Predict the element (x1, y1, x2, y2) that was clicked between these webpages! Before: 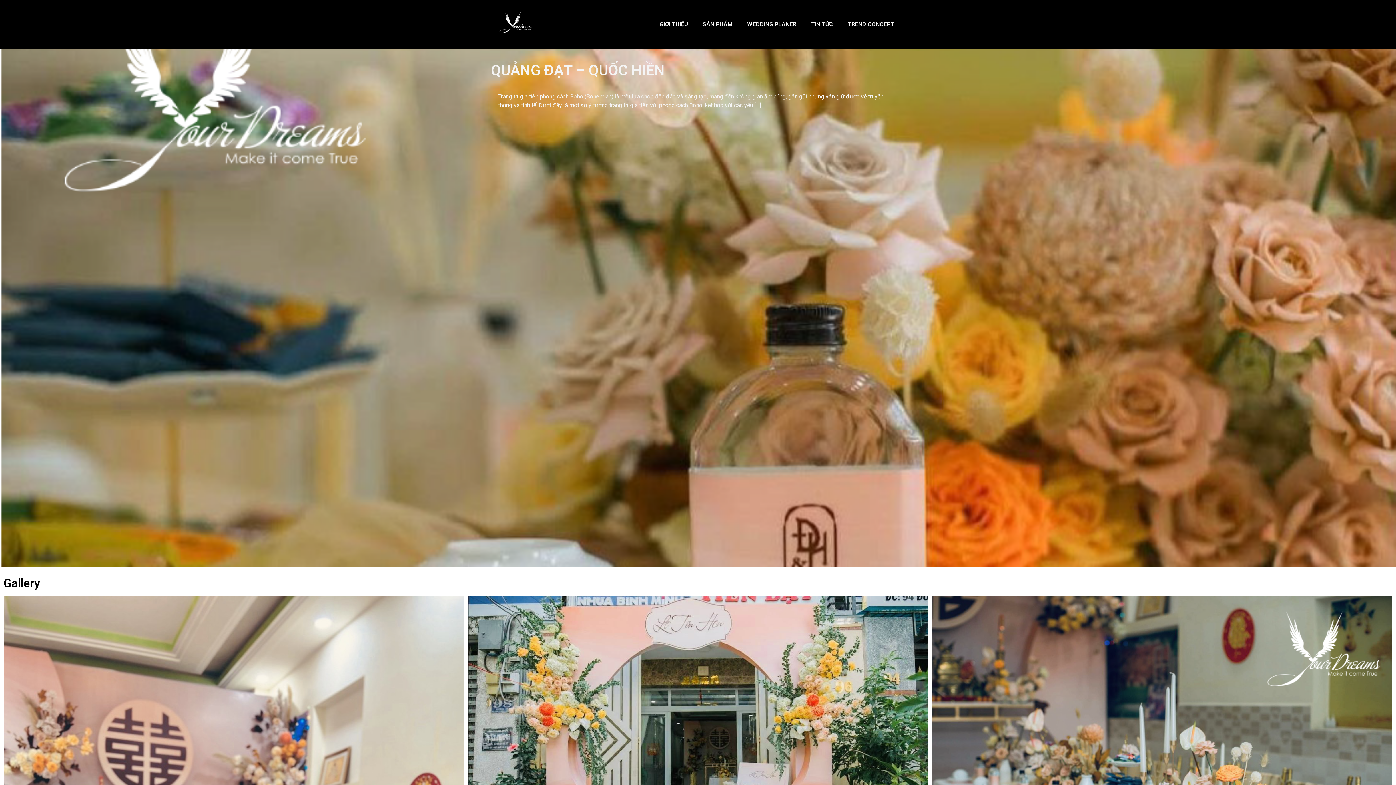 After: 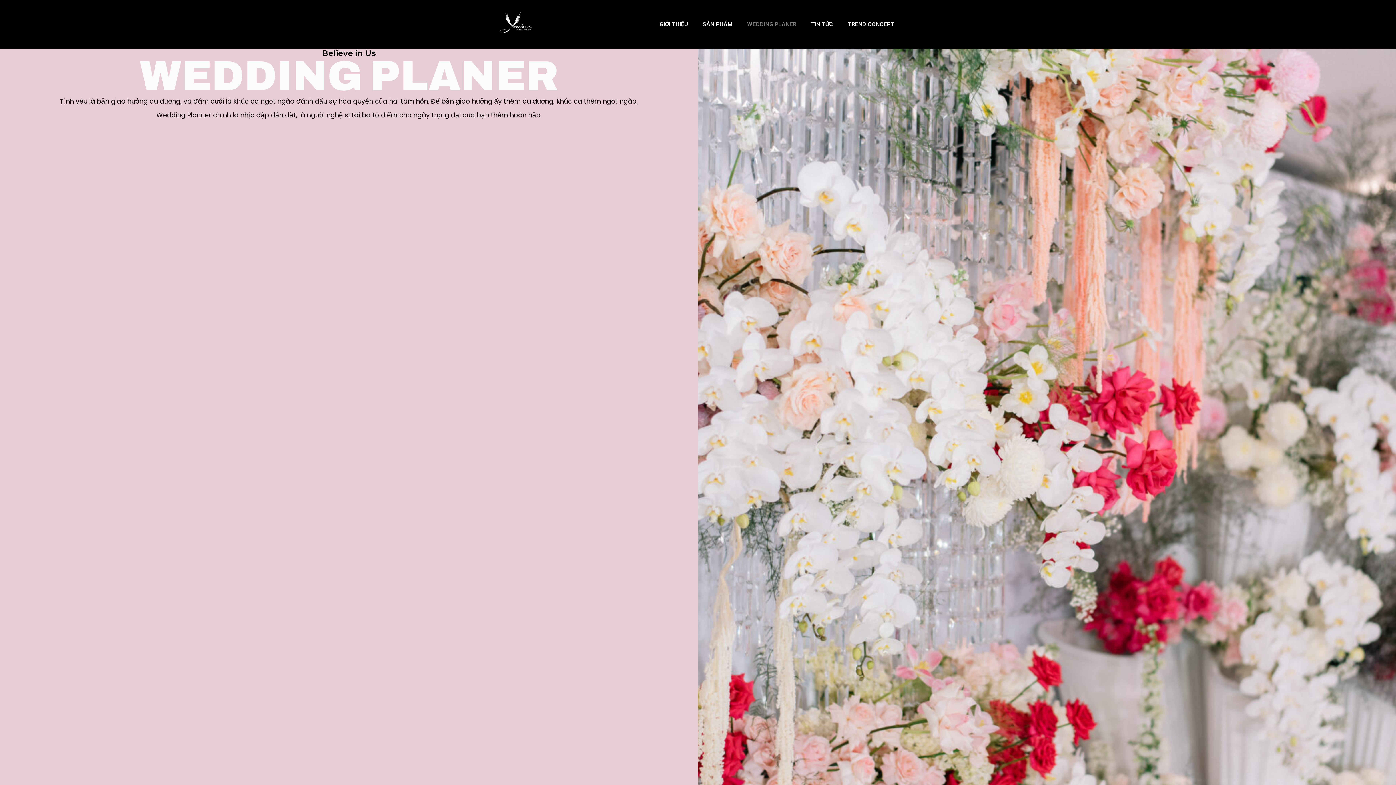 Action: bbox: (740, 15, 804, 32) label: WEDDING PLANER